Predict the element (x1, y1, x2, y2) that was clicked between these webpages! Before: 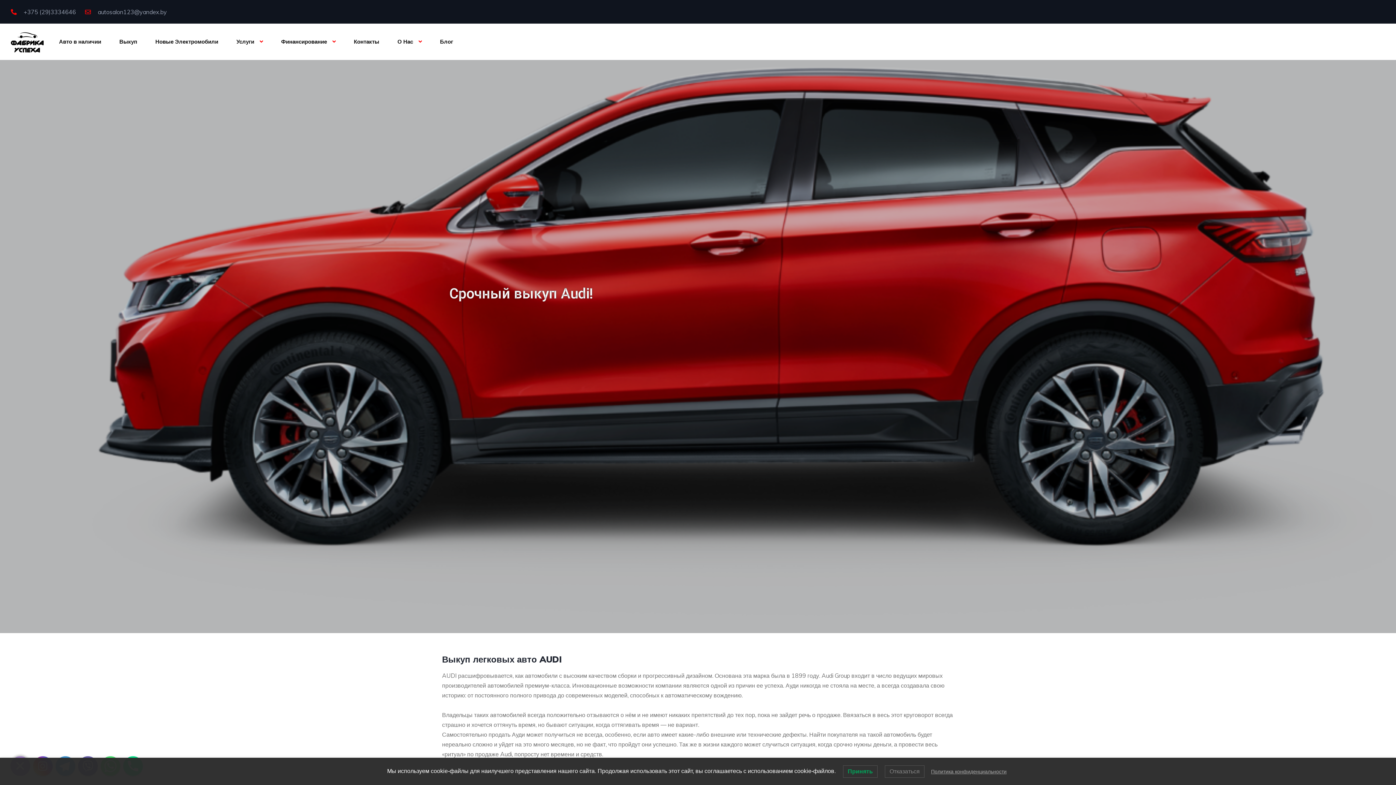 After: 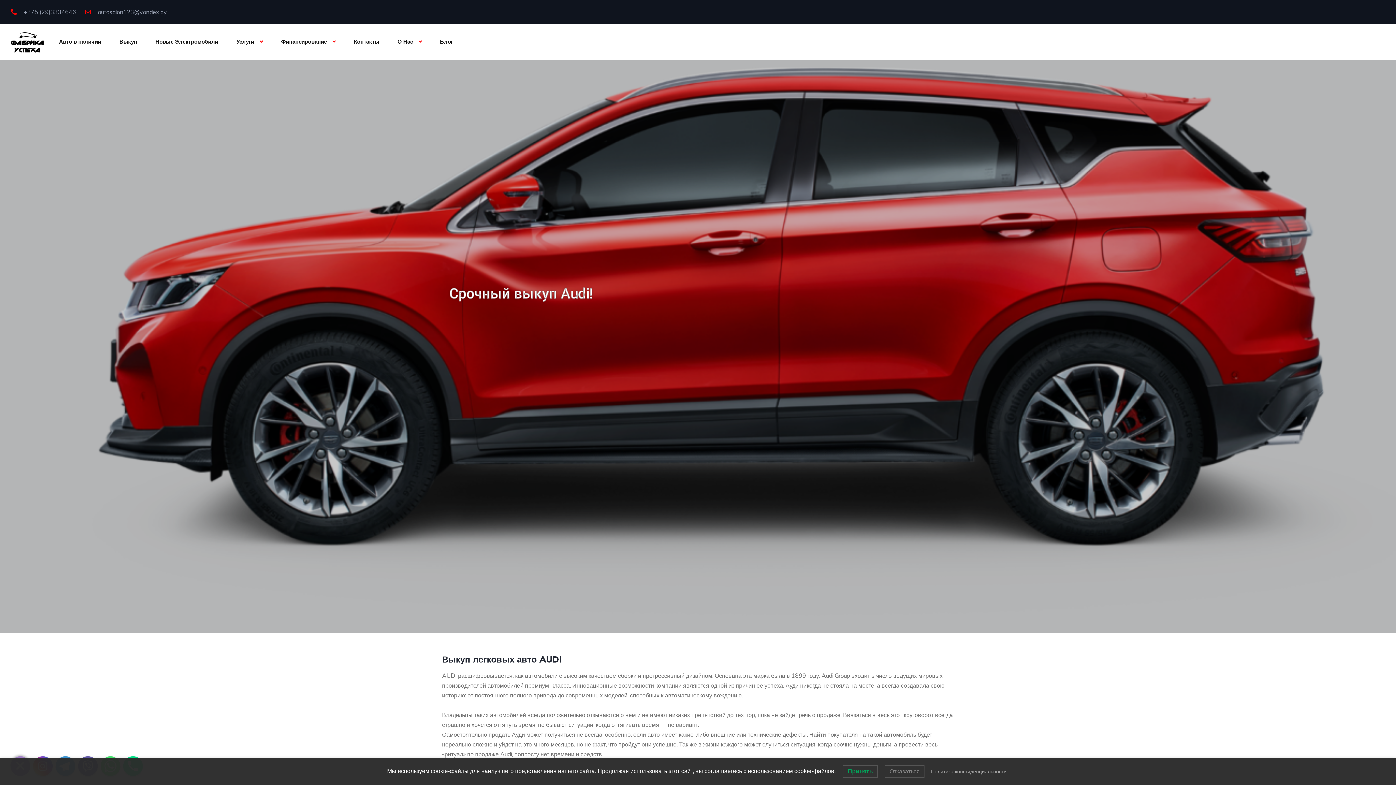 Action: label:  autosalon123@yandex.by bbox: (85, 8, 166, 15)